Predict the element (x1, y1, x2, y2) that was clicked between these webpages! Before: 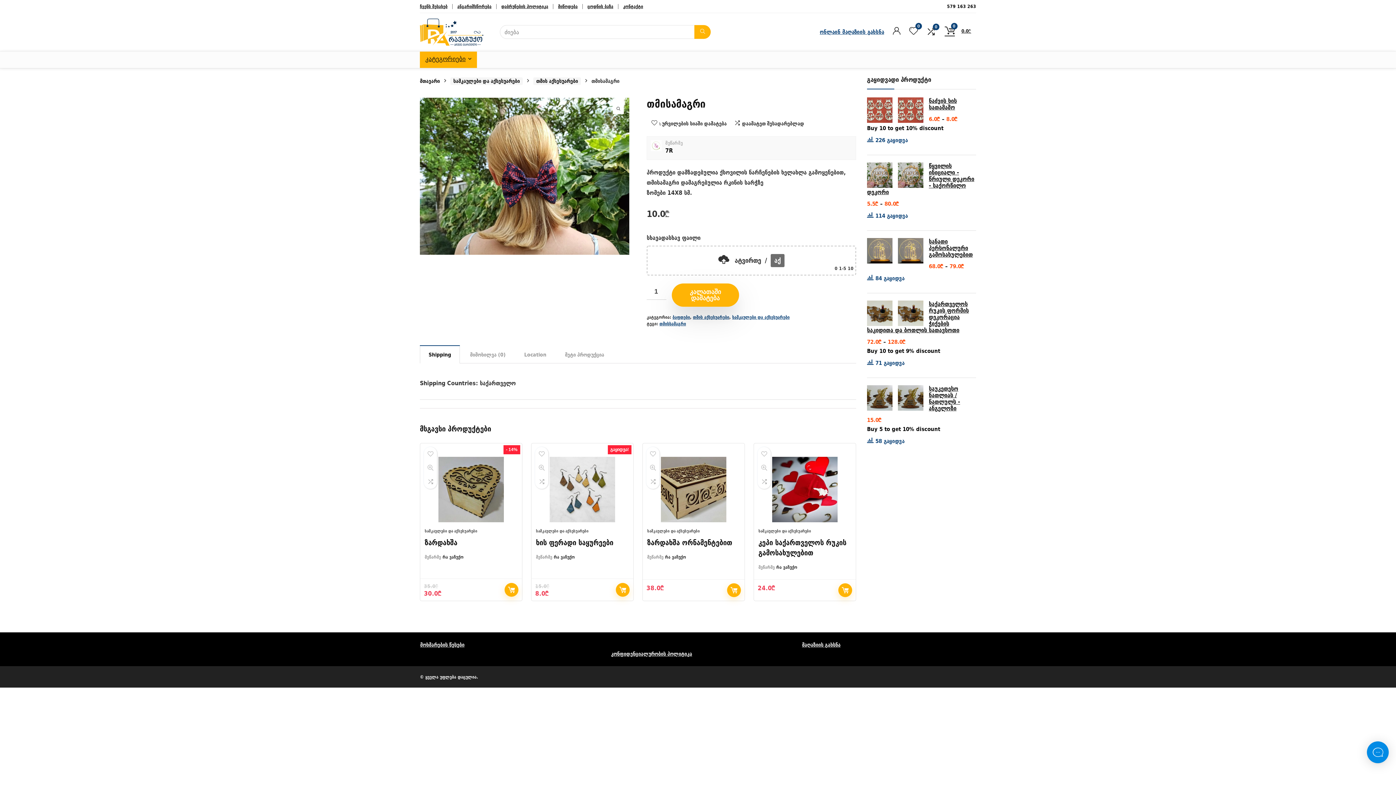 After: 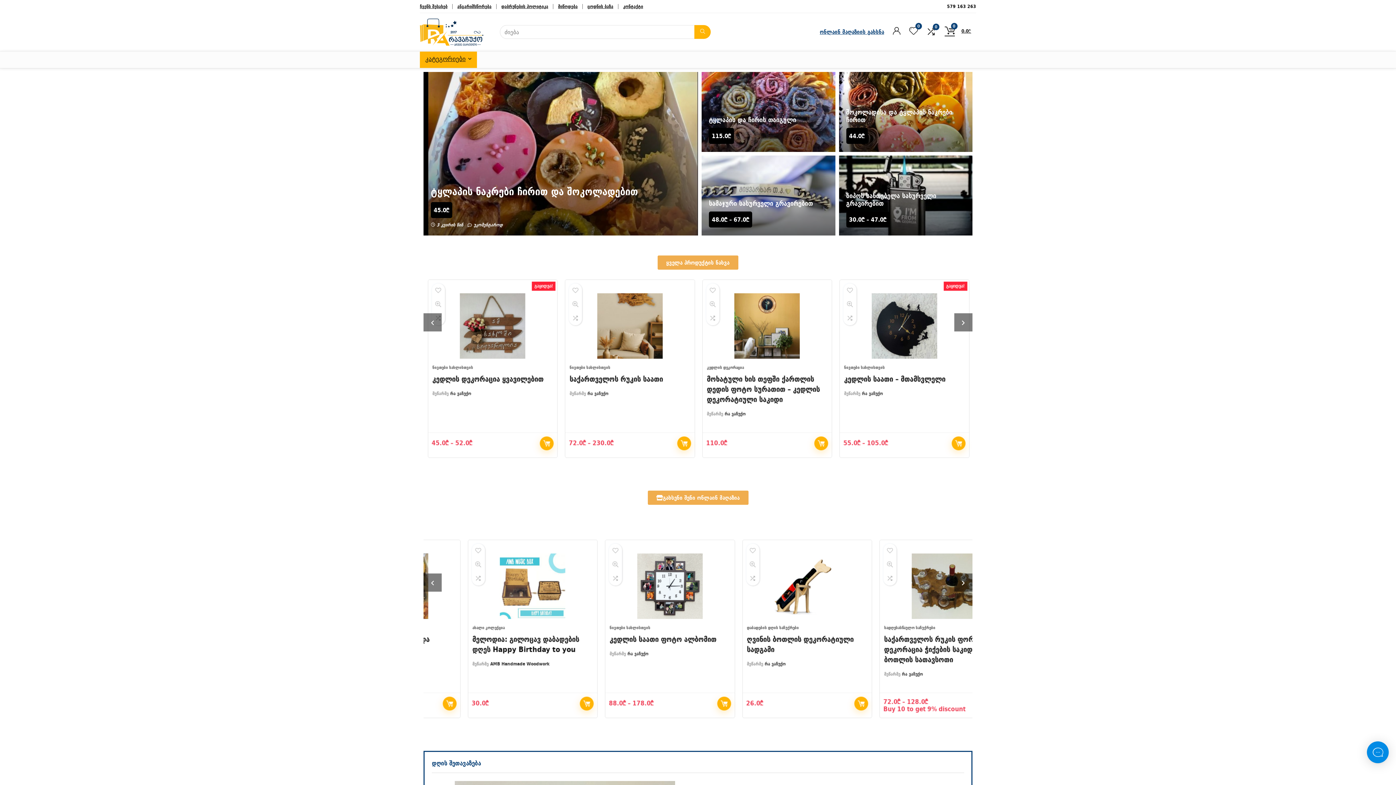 Action: bbox: (420, 77, 440, 85) label: მთავარი